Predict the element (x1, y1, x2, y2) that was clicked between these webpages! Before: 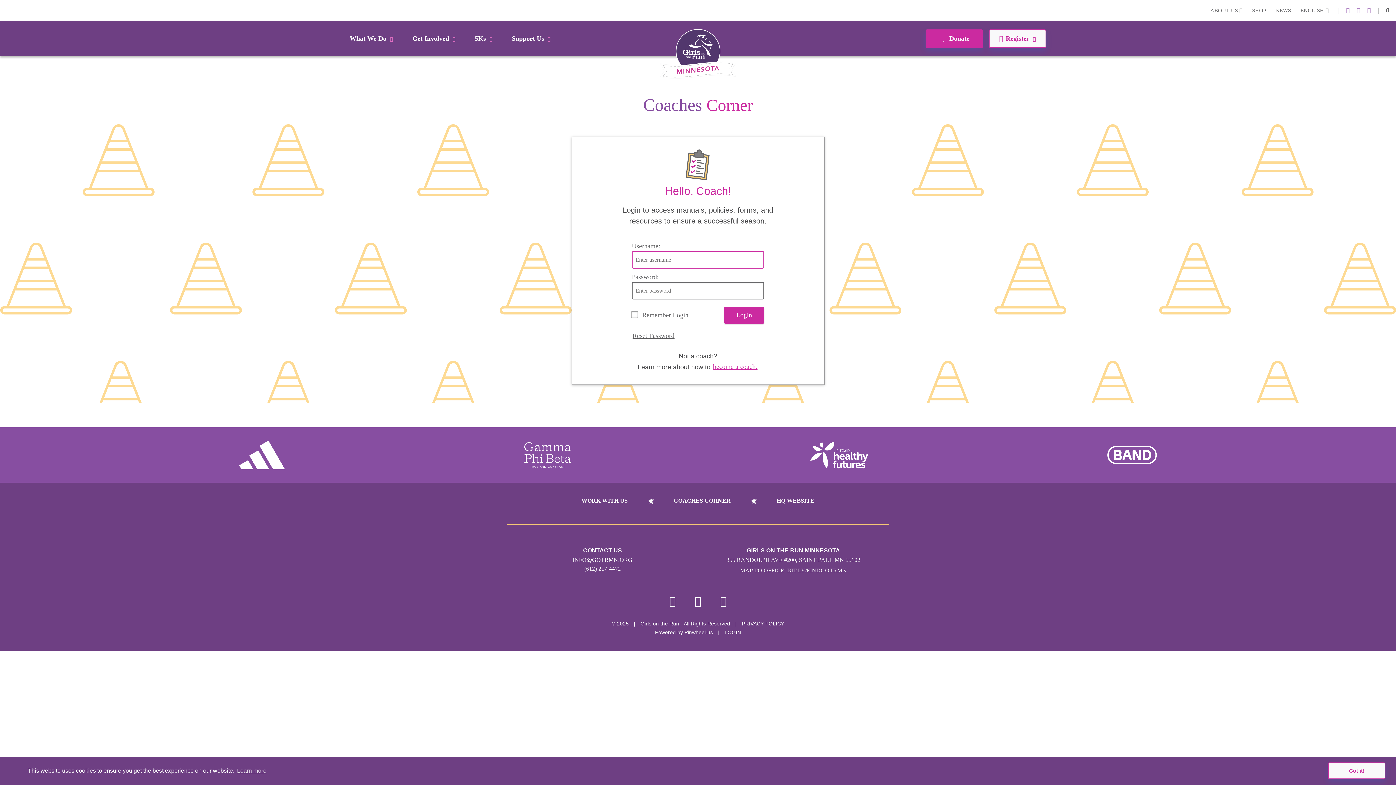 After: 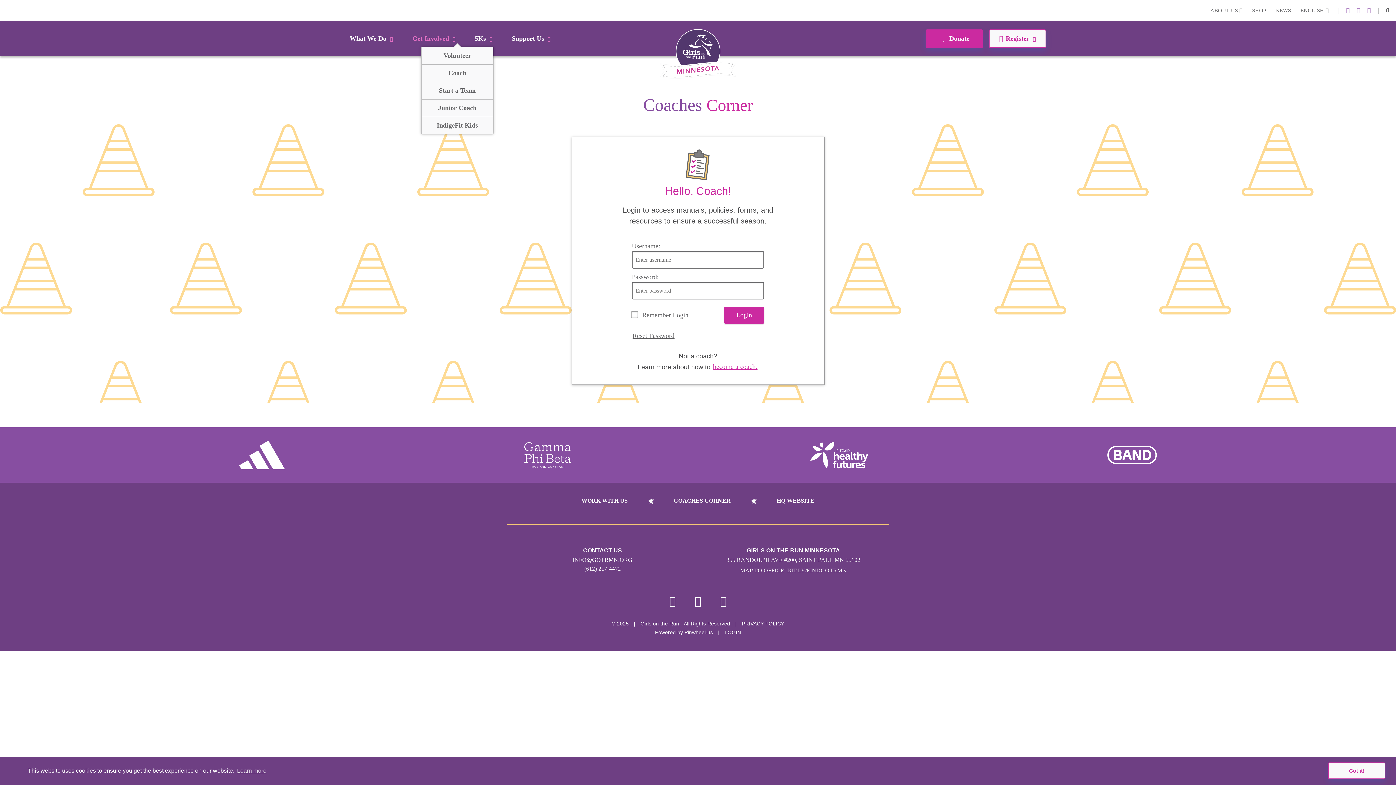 Action: label: Get Involved bbox: (412, 33, 458, 43)